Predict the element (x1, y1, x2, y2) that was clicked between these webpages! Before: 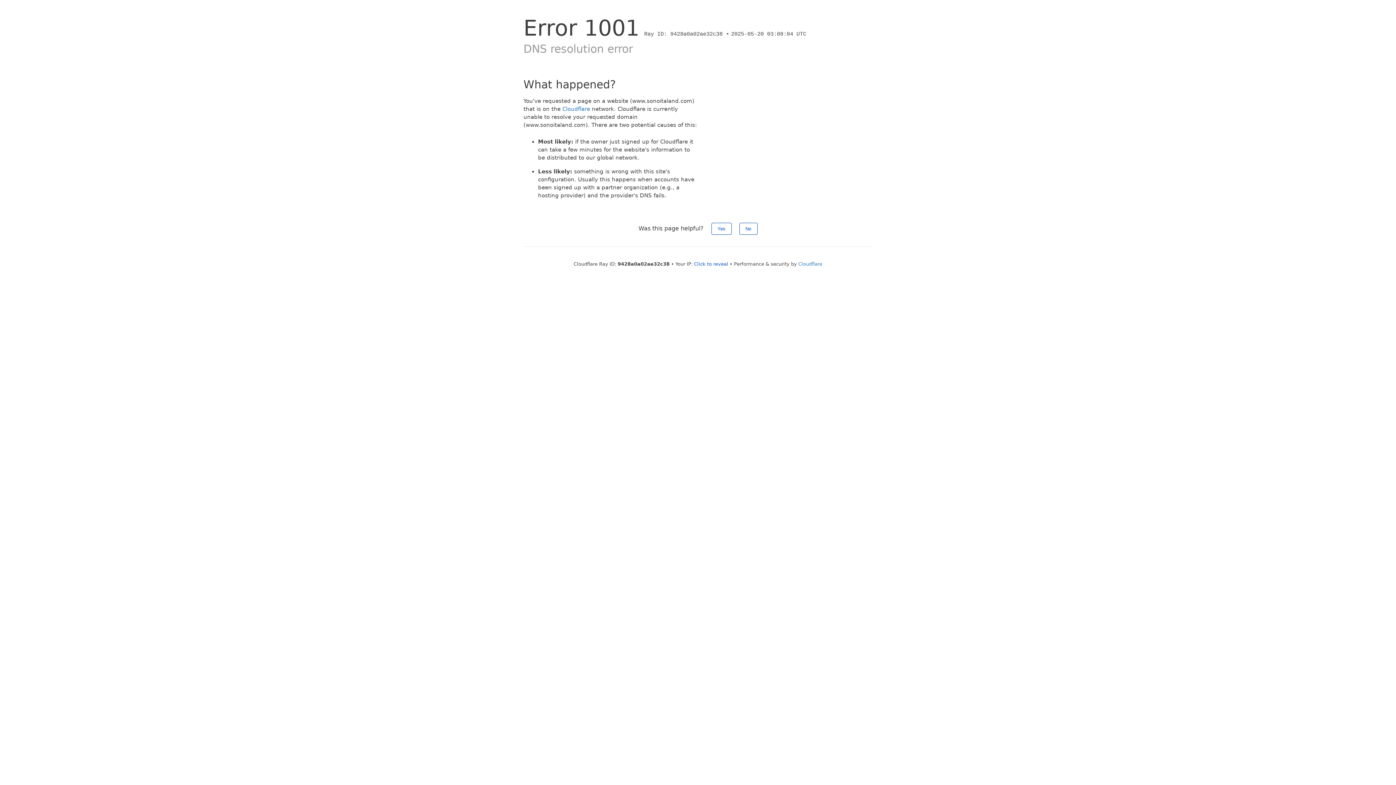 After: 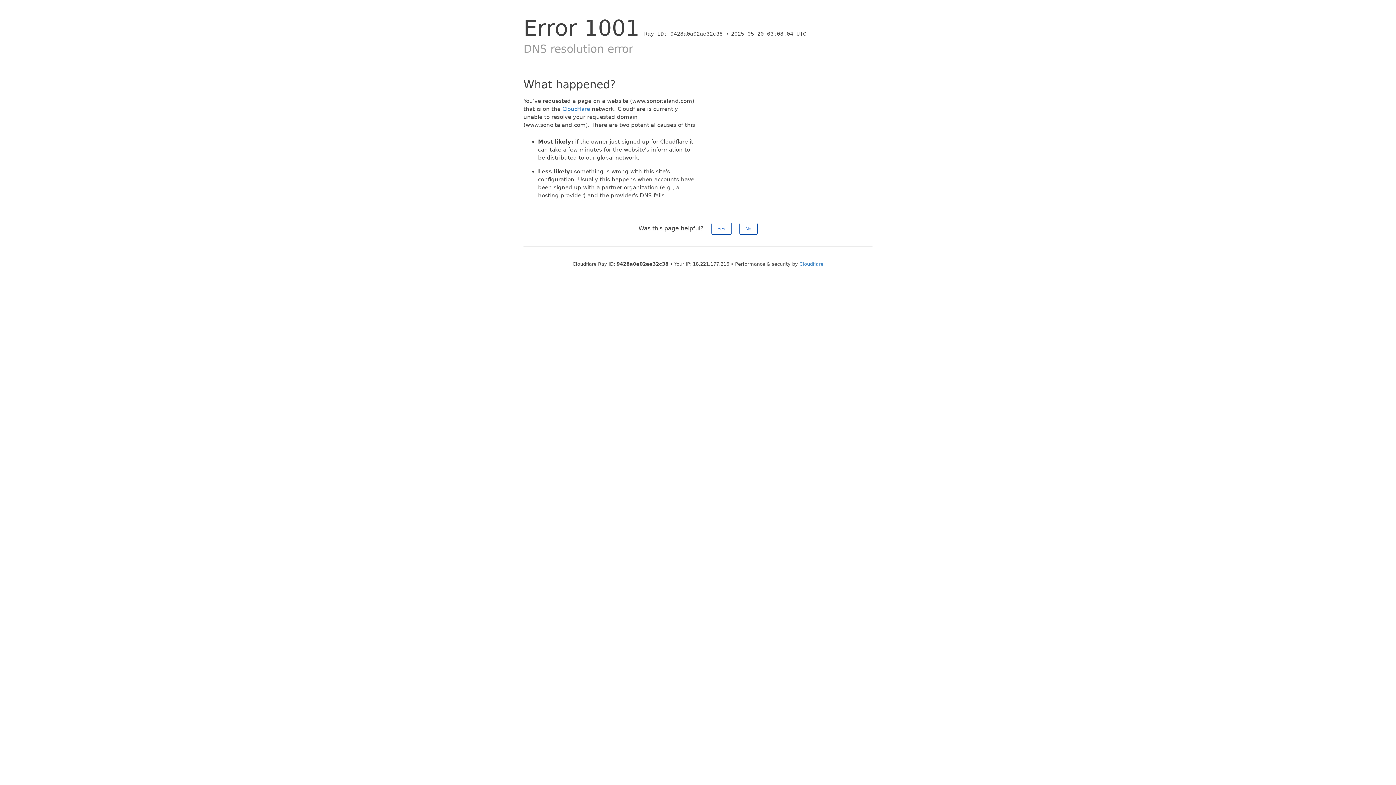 Action: label: Click to reveal bbox: (694, 261, 728, 266)